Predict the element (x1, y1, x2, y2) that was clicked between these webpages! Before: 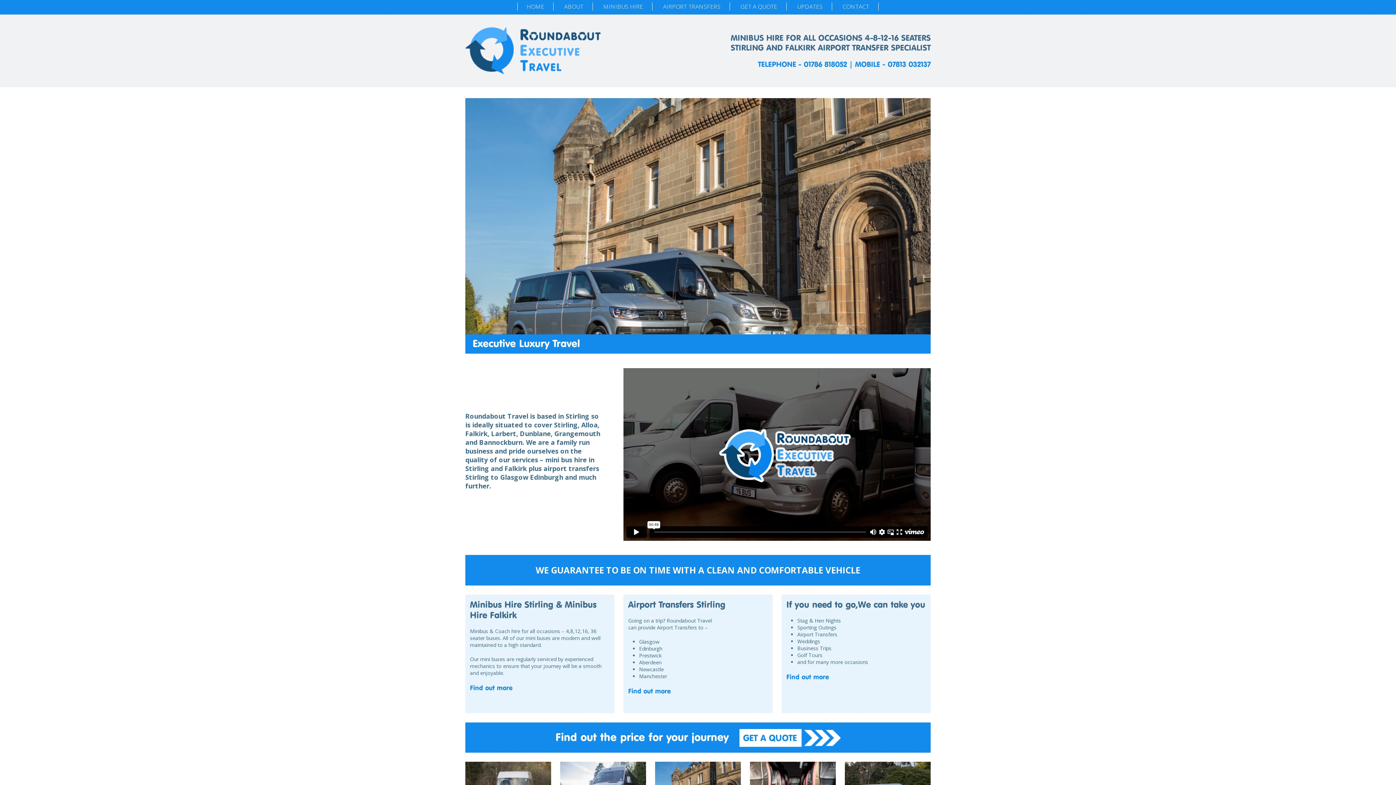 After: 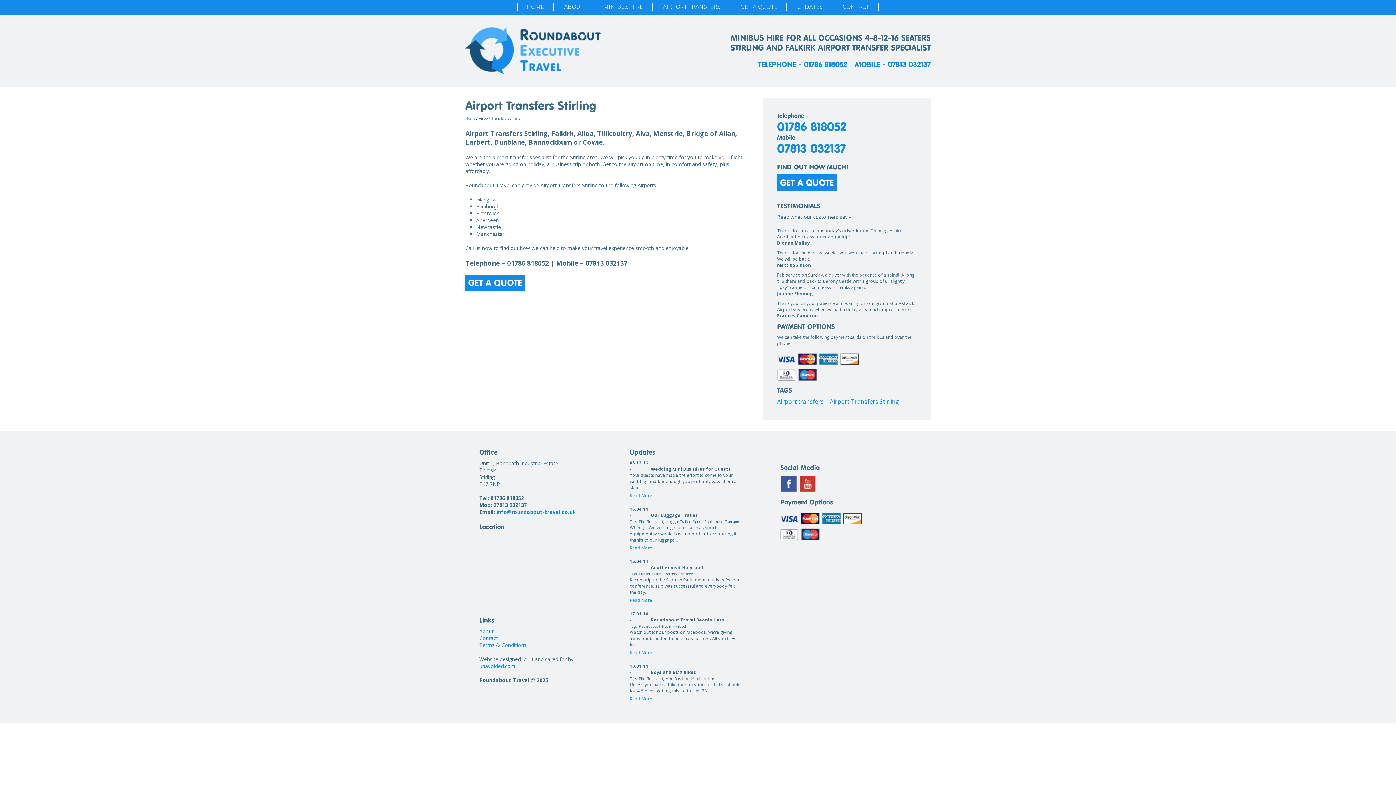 Action: bbox: (654, 2, 730, 10) label: AIRPORT TRANSFERS